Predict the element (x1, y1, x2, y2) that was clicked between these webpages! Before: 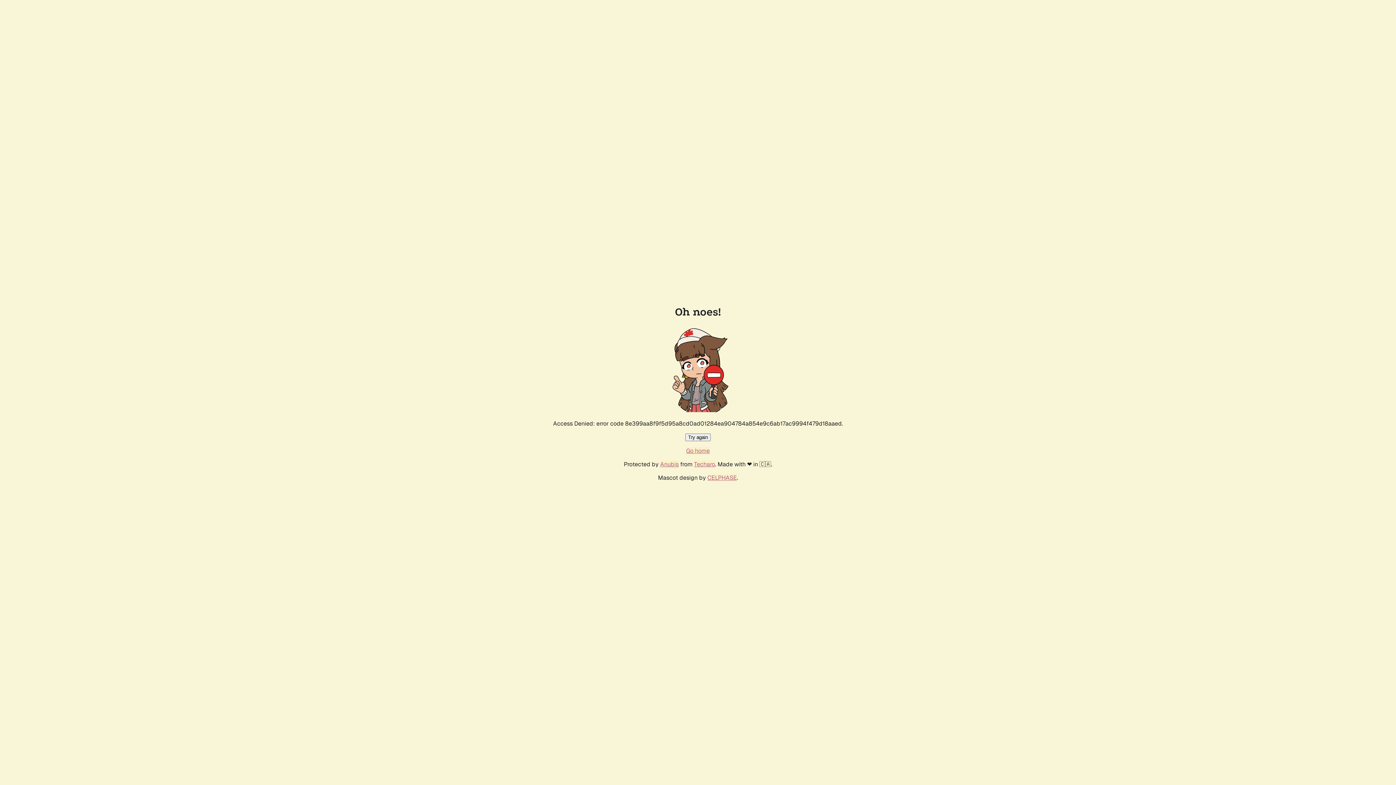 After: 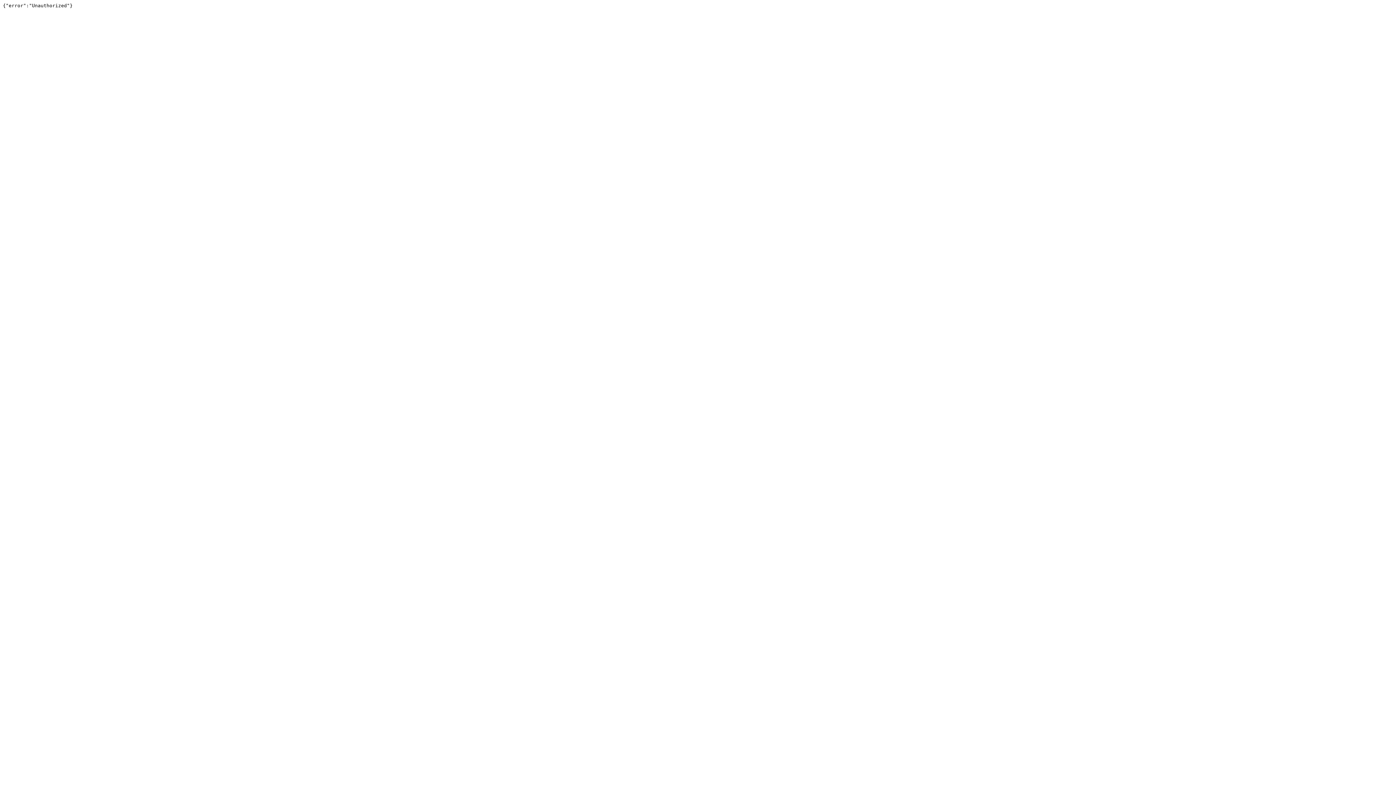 Action: label: Techaro bbox: (694, 460, 715, 468)